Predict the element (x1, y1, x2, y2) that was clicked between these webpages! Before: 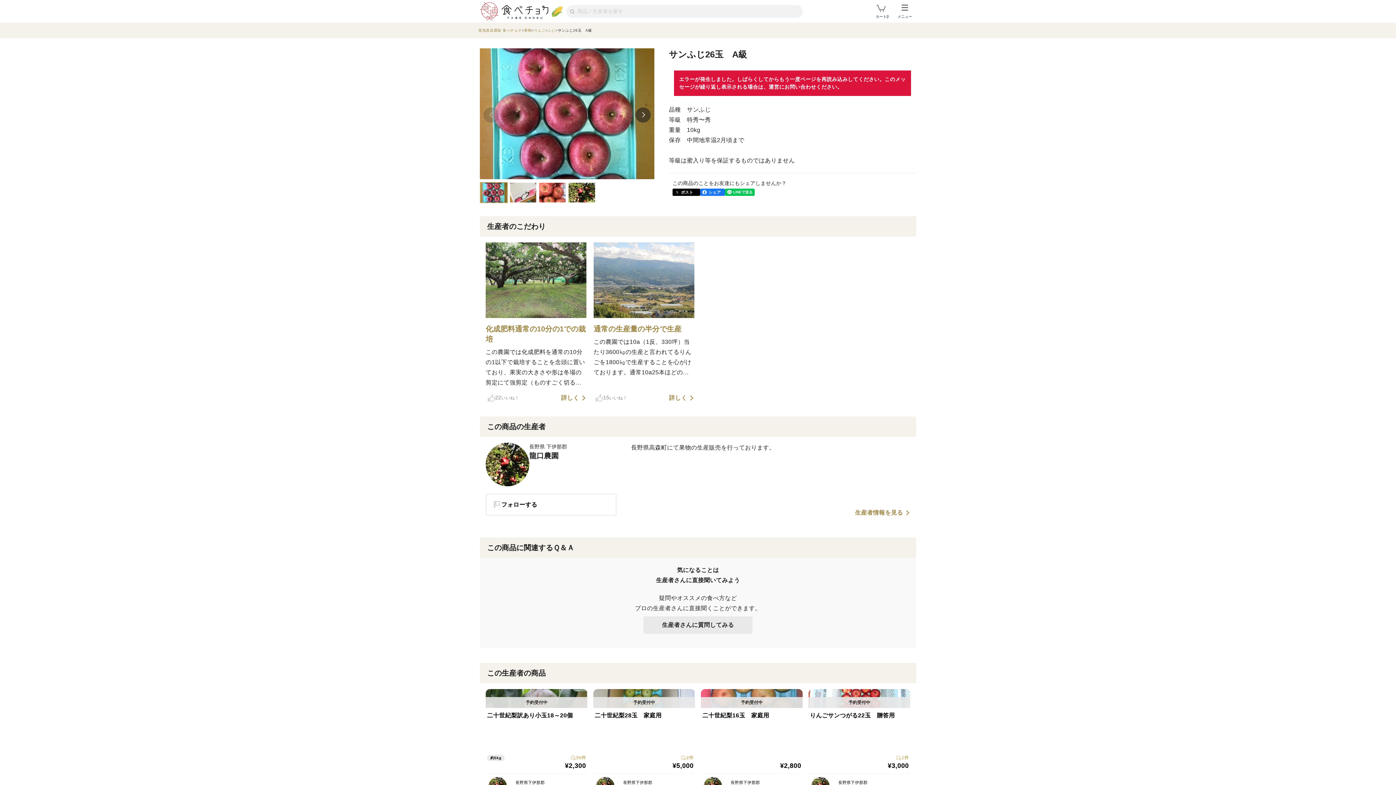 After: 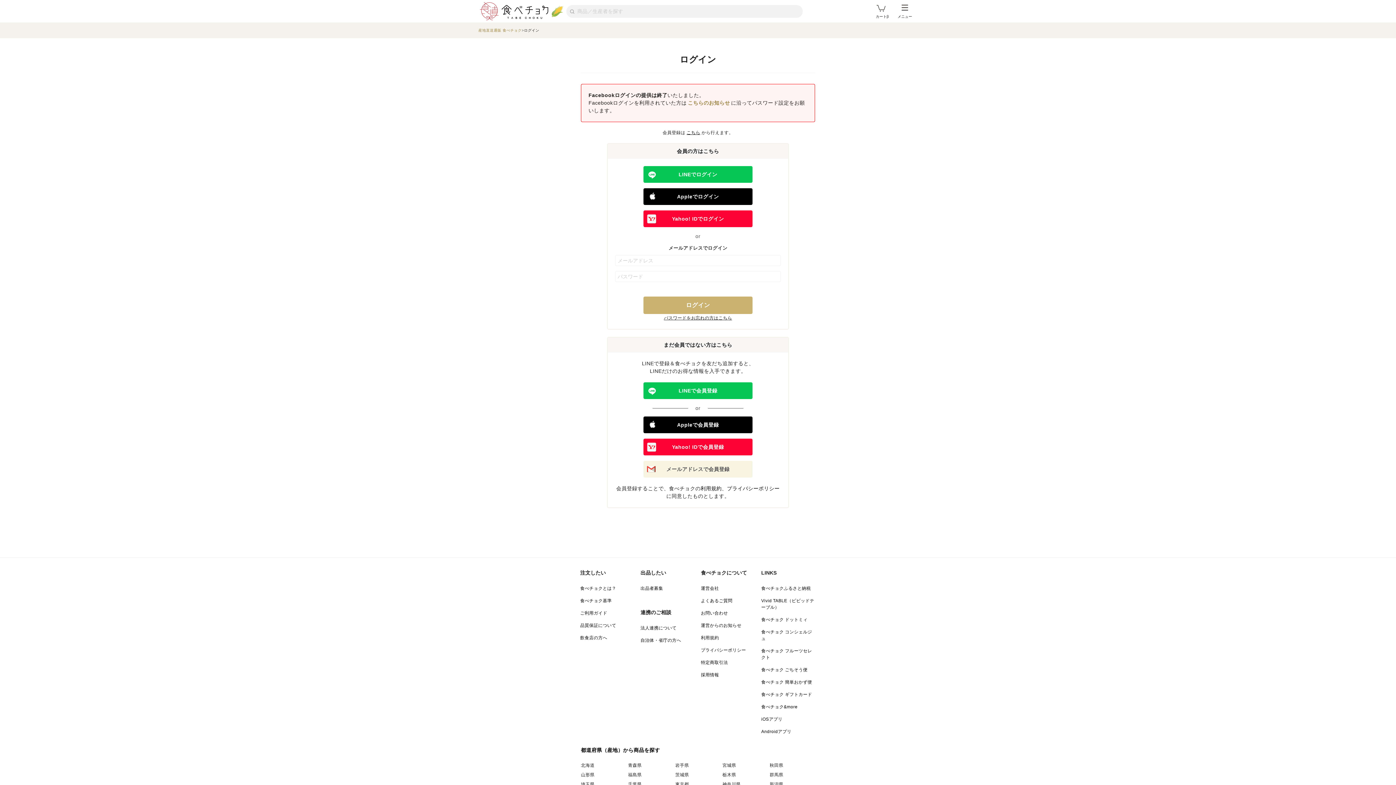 Action: bbox: (485, 493, 616, 516) label: フォローする